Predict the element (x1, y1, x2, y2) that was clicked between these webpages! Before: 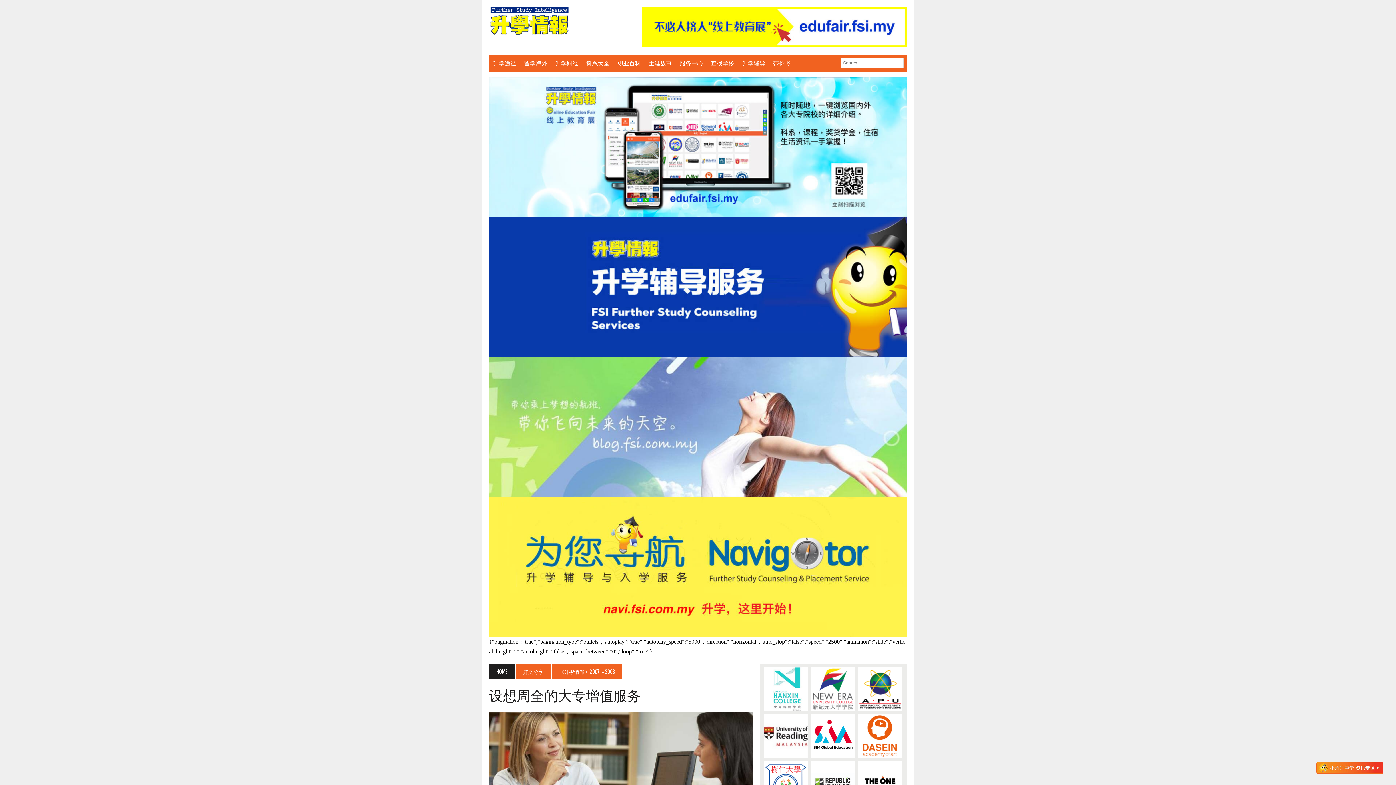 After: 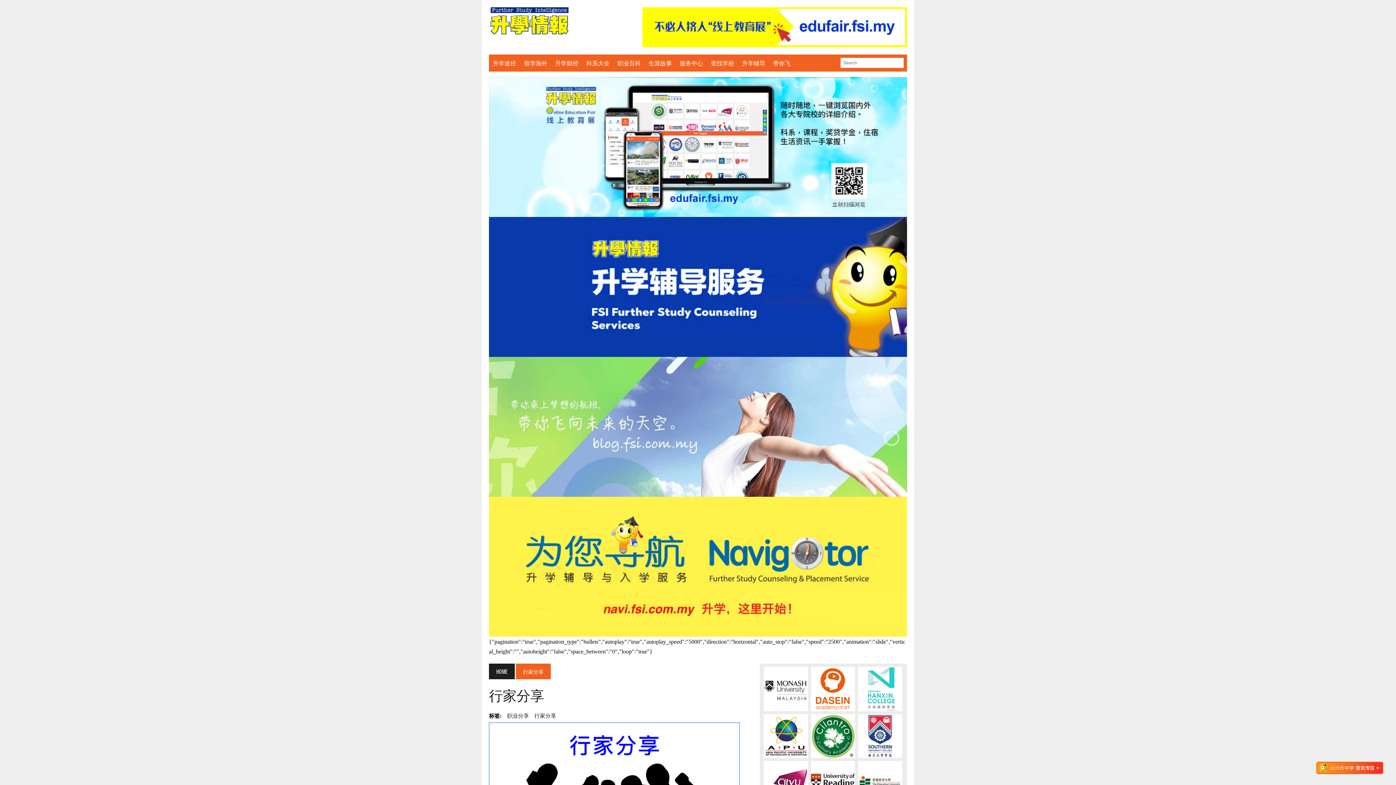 Action: label: 生涯故事 bbox: (644, 58, 675, 68)